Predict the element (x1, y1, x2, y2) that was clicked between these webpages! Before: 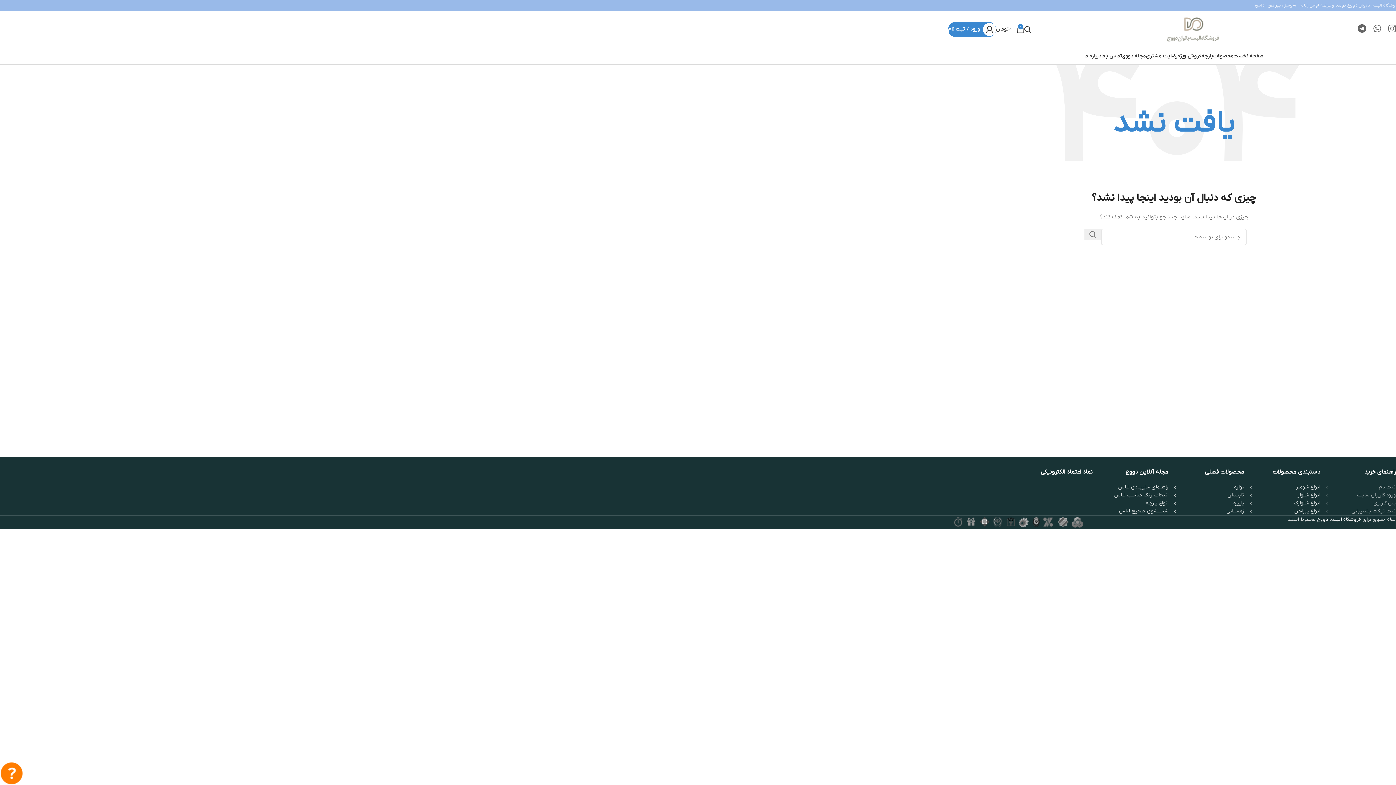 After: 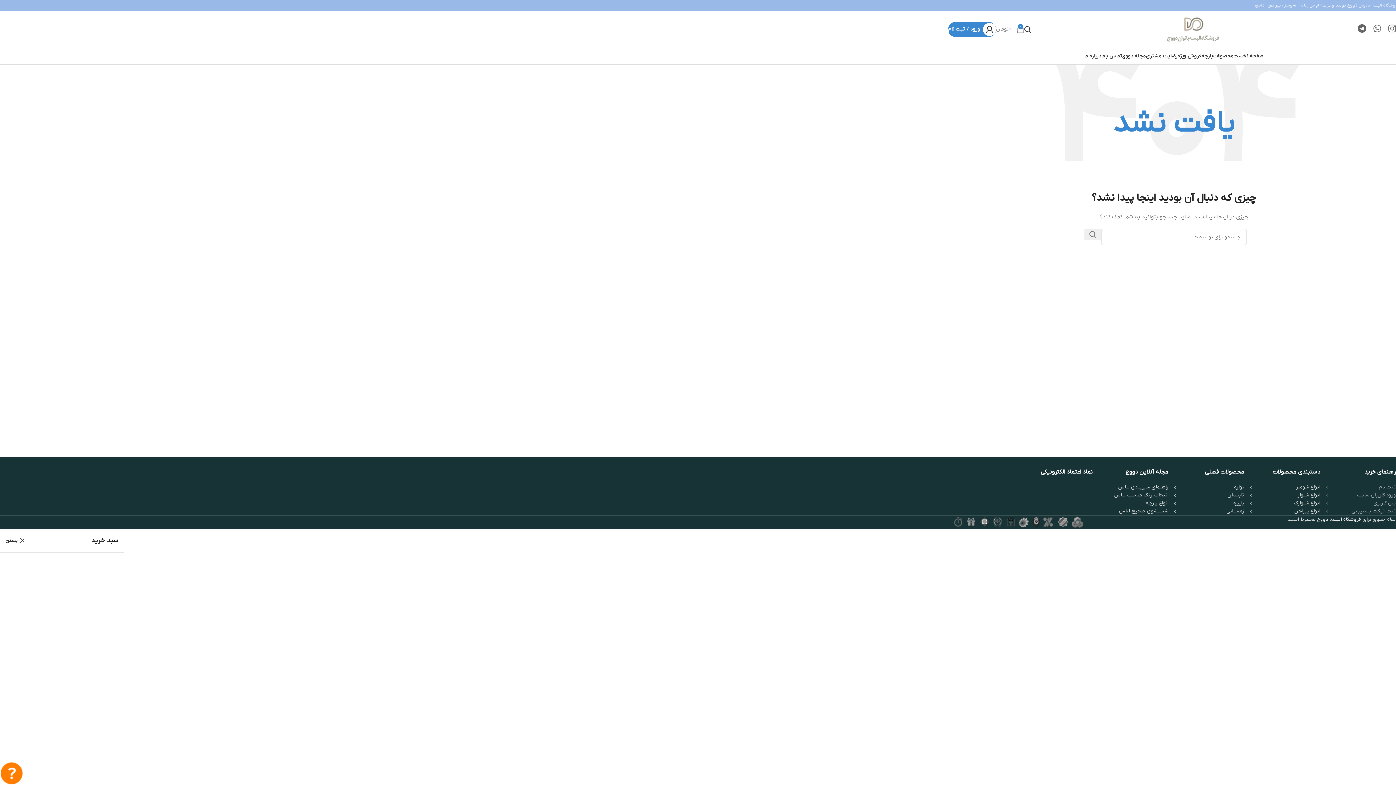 Action: bbox: (996, 22, 1024, 36) label: 0
0 تومان